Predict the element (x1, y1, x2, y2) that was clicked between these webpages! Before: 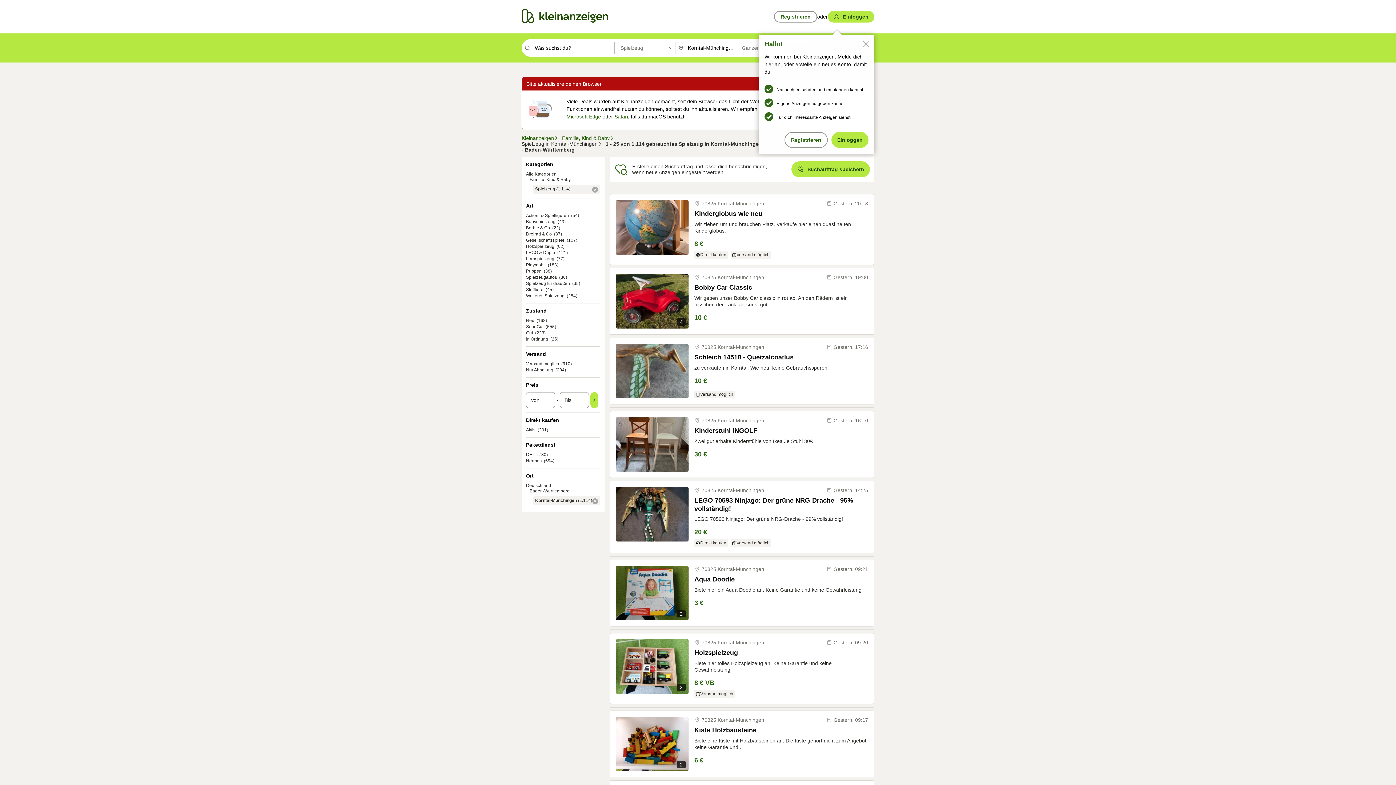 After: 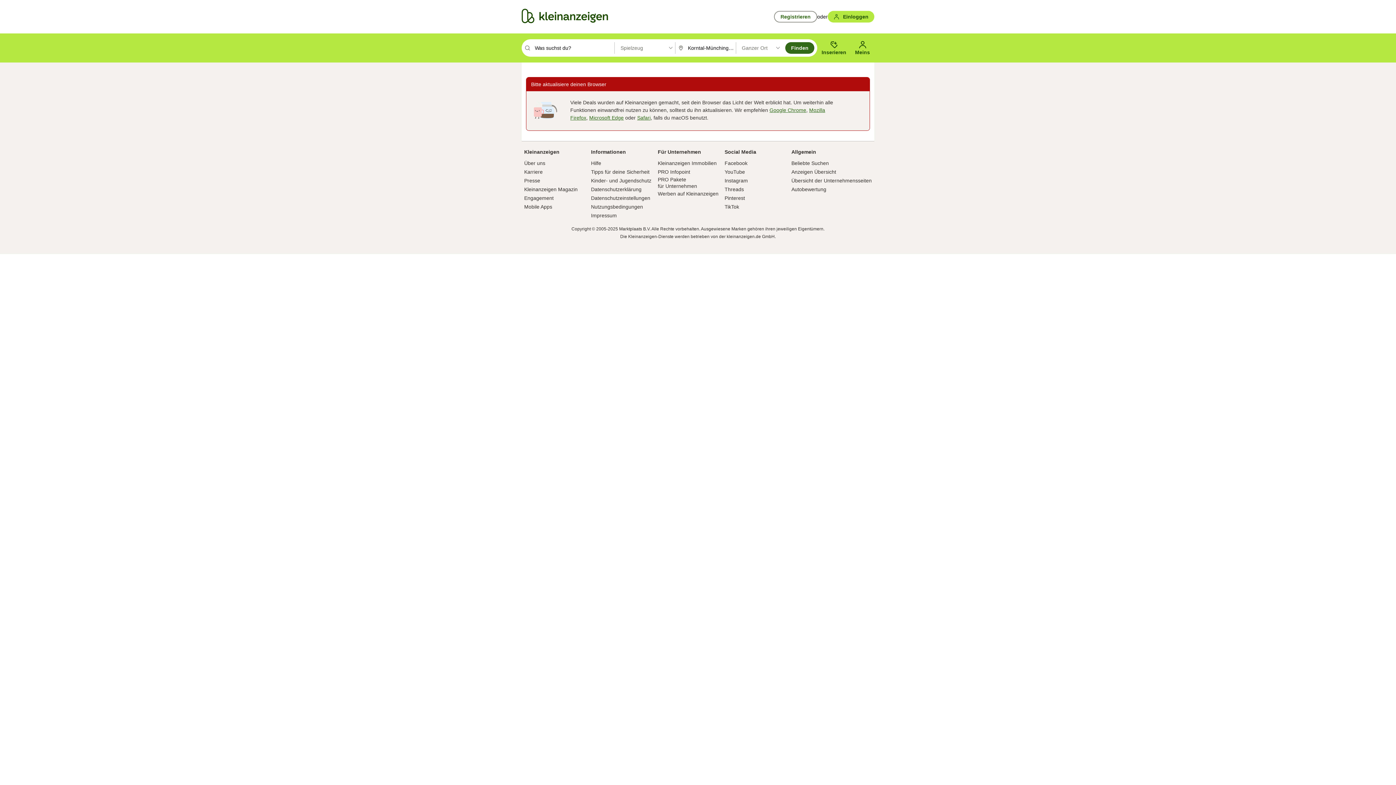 Action: bbox: (784, 132, 828, 148) label: Registrieren